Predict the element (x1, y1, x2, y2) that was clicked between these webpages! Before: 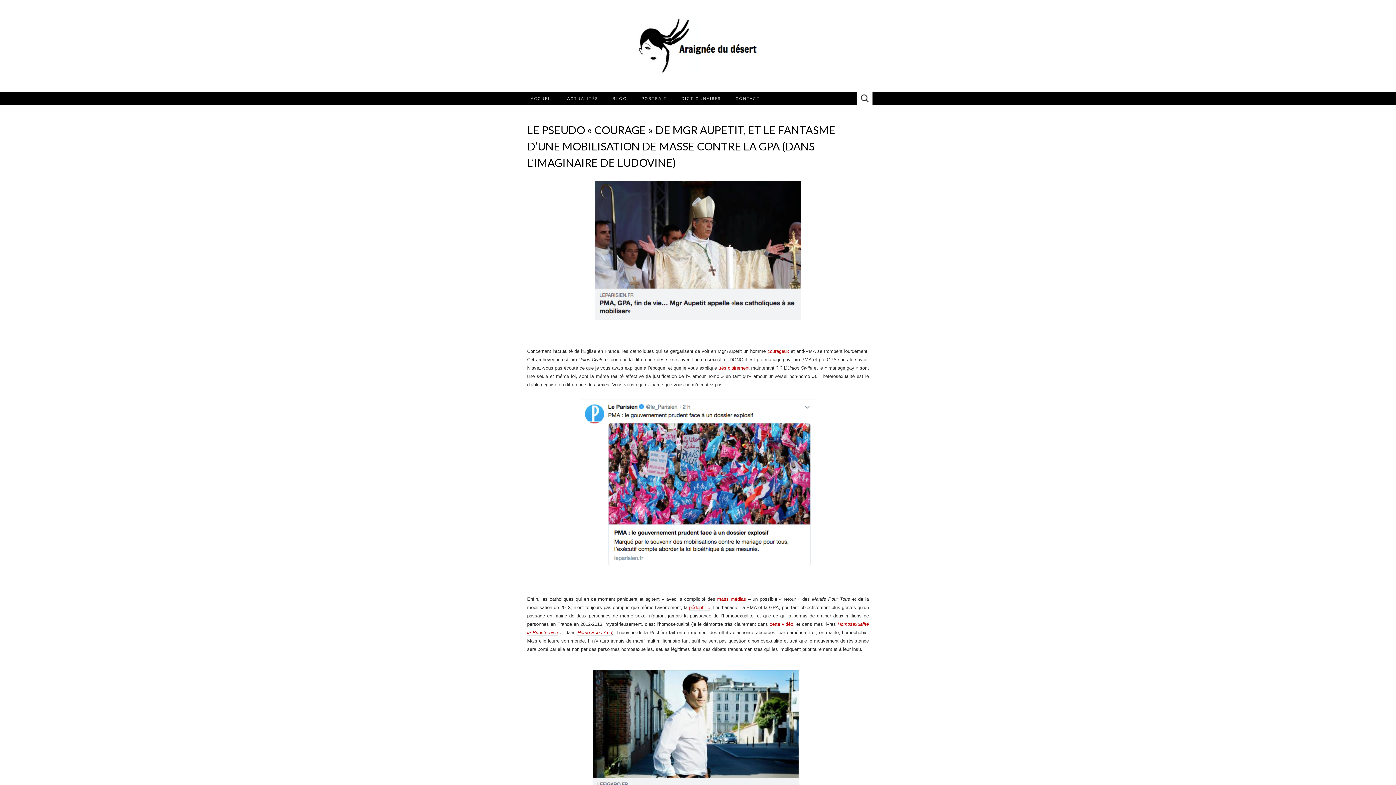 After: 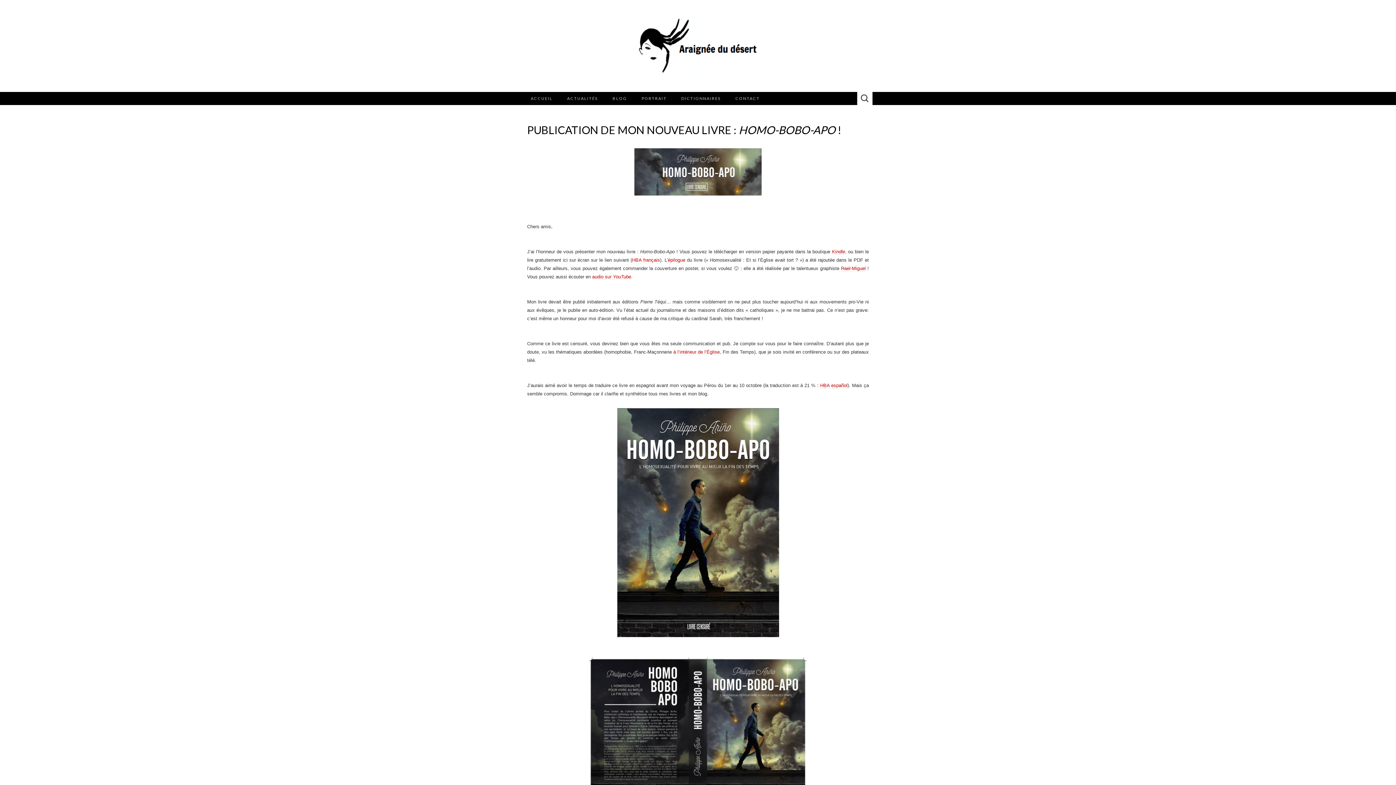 Action: label: Homo-Bobo-Apo bbox: (577, 630, 612, 636)